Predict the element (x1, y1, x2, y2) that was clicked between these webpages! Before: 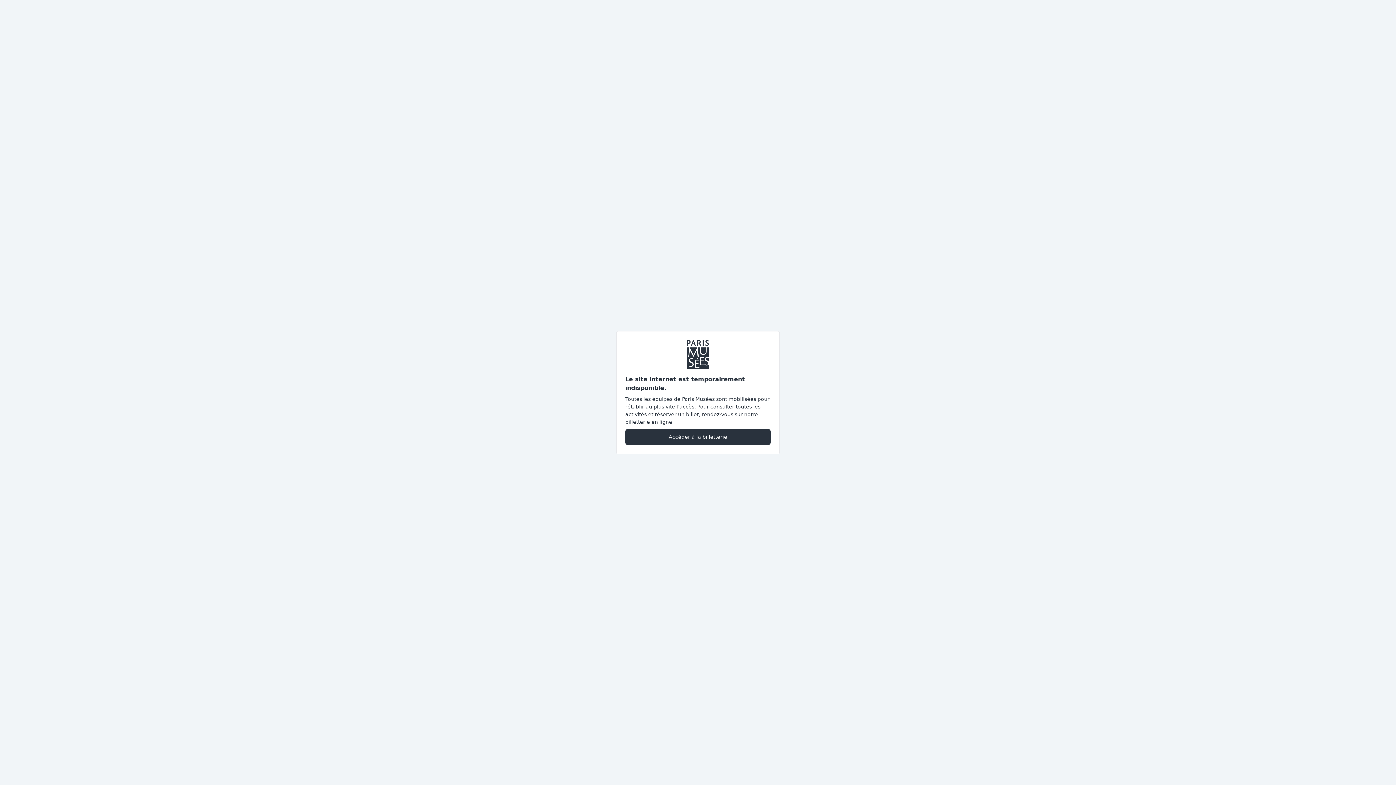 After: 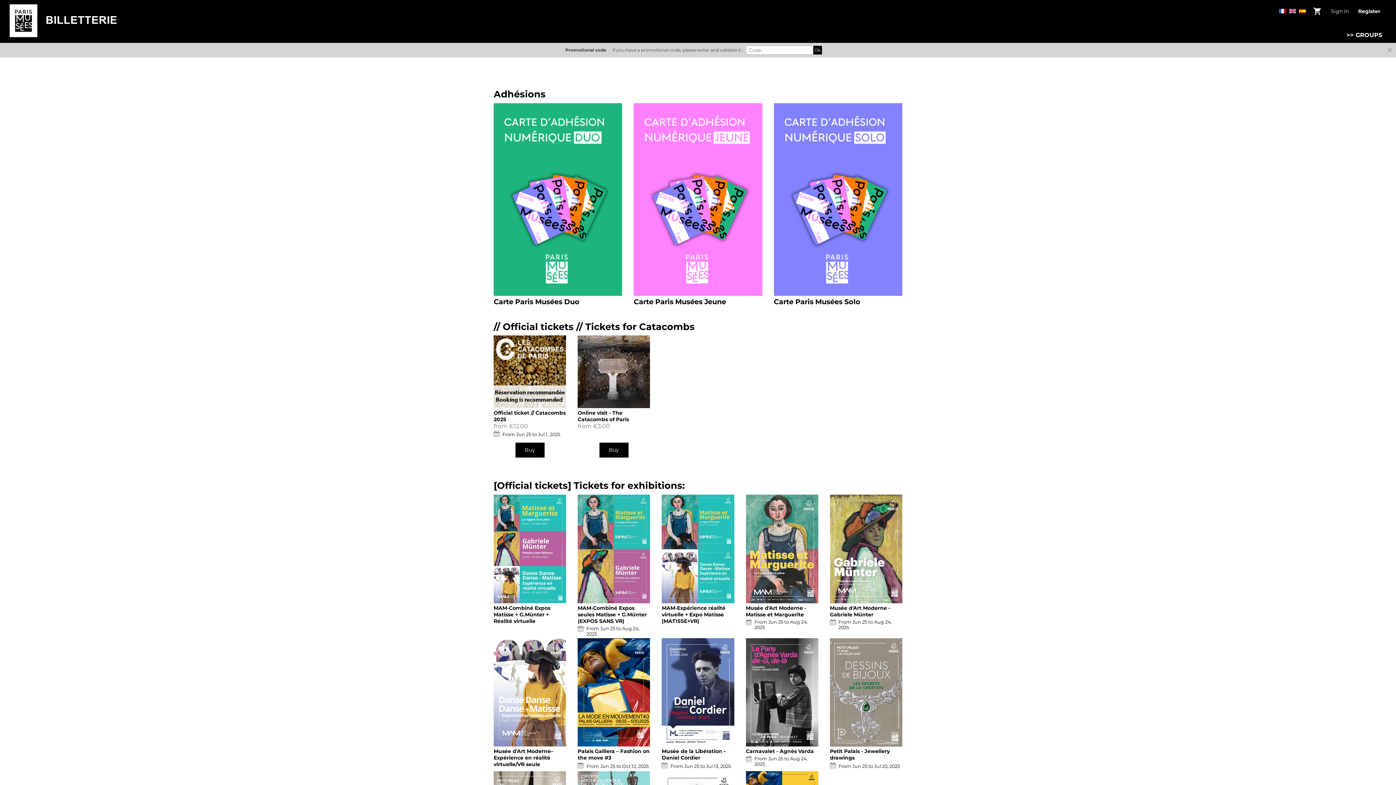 Action: label: Accéder à la billetterie bbox: (625, 428, 770, 445)